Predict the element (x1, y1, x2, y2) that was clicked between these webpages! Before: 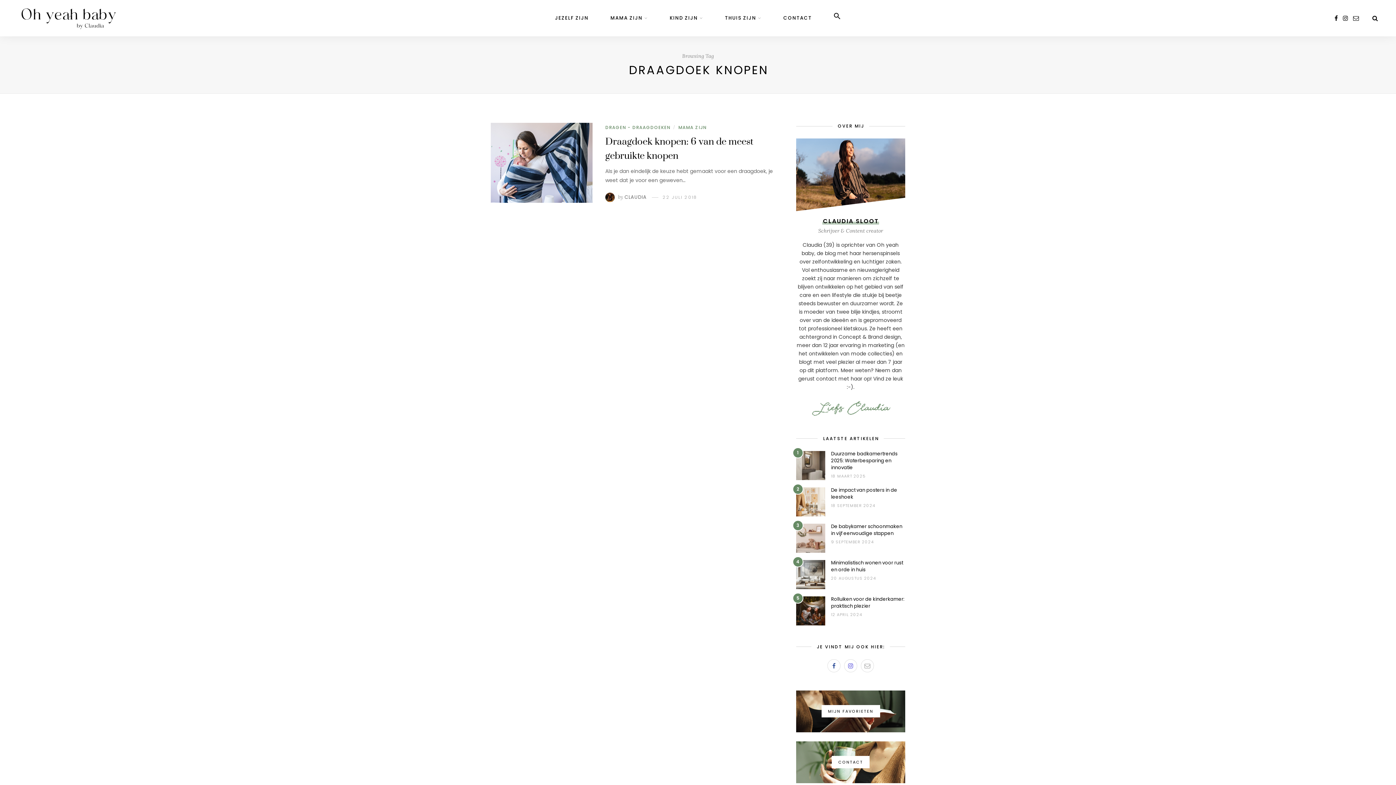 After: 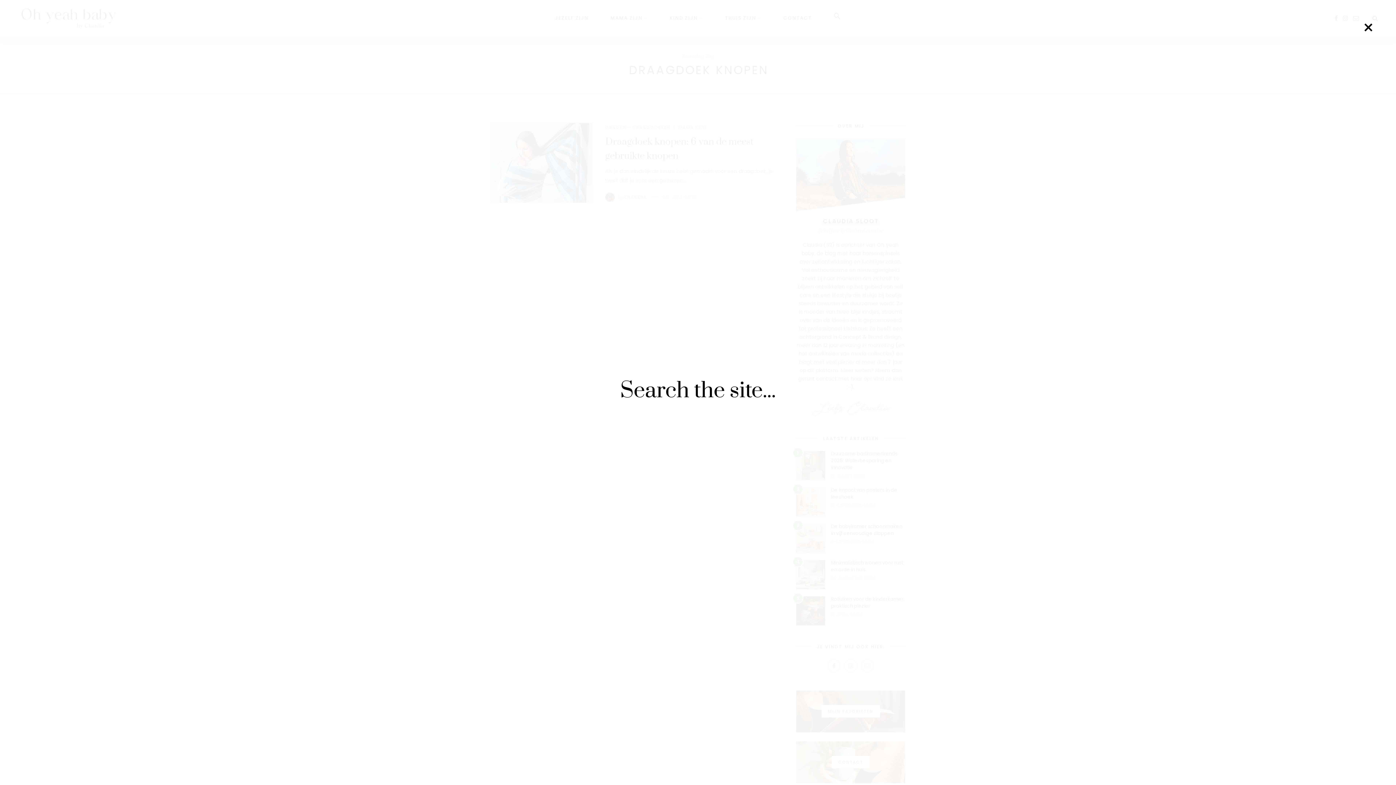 Action: bbox: (1372, 14, 1378, 22)